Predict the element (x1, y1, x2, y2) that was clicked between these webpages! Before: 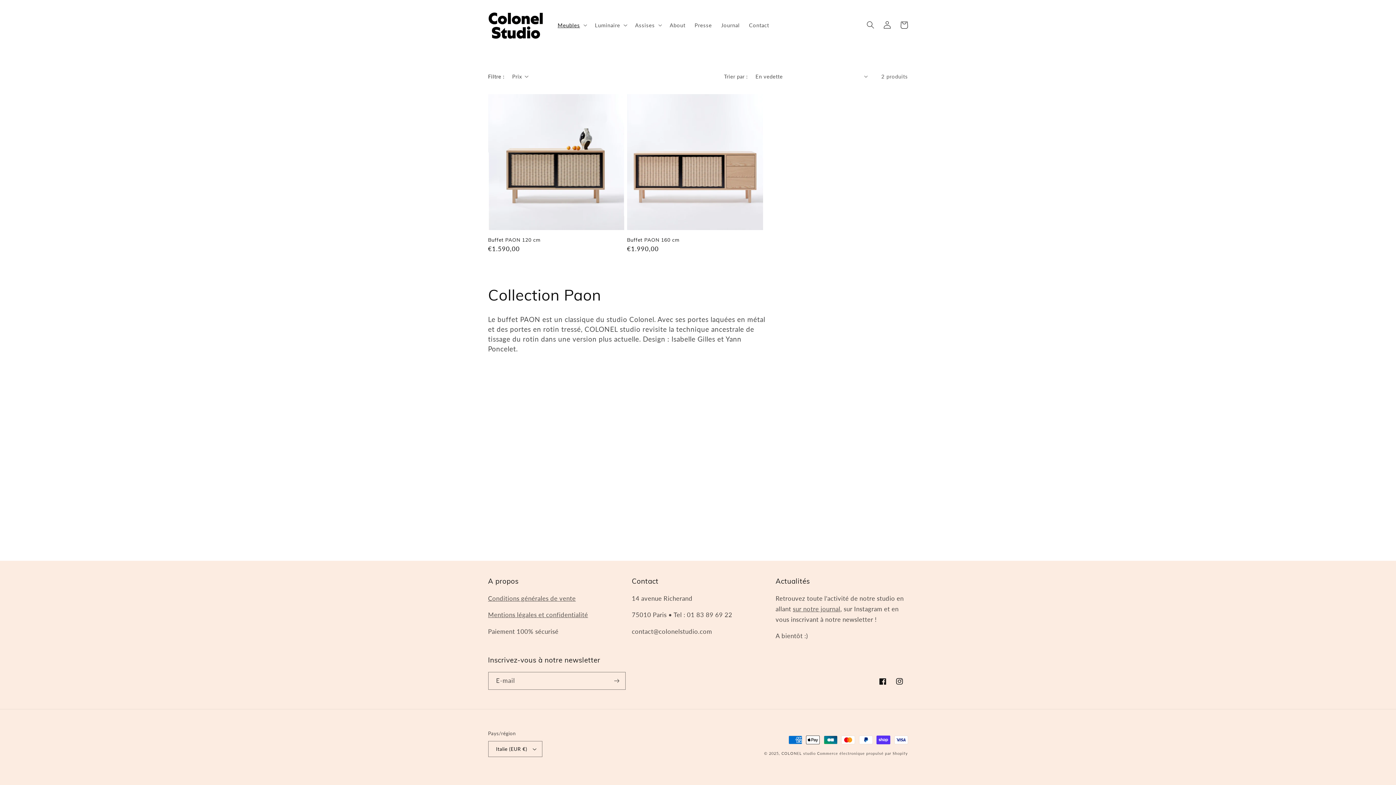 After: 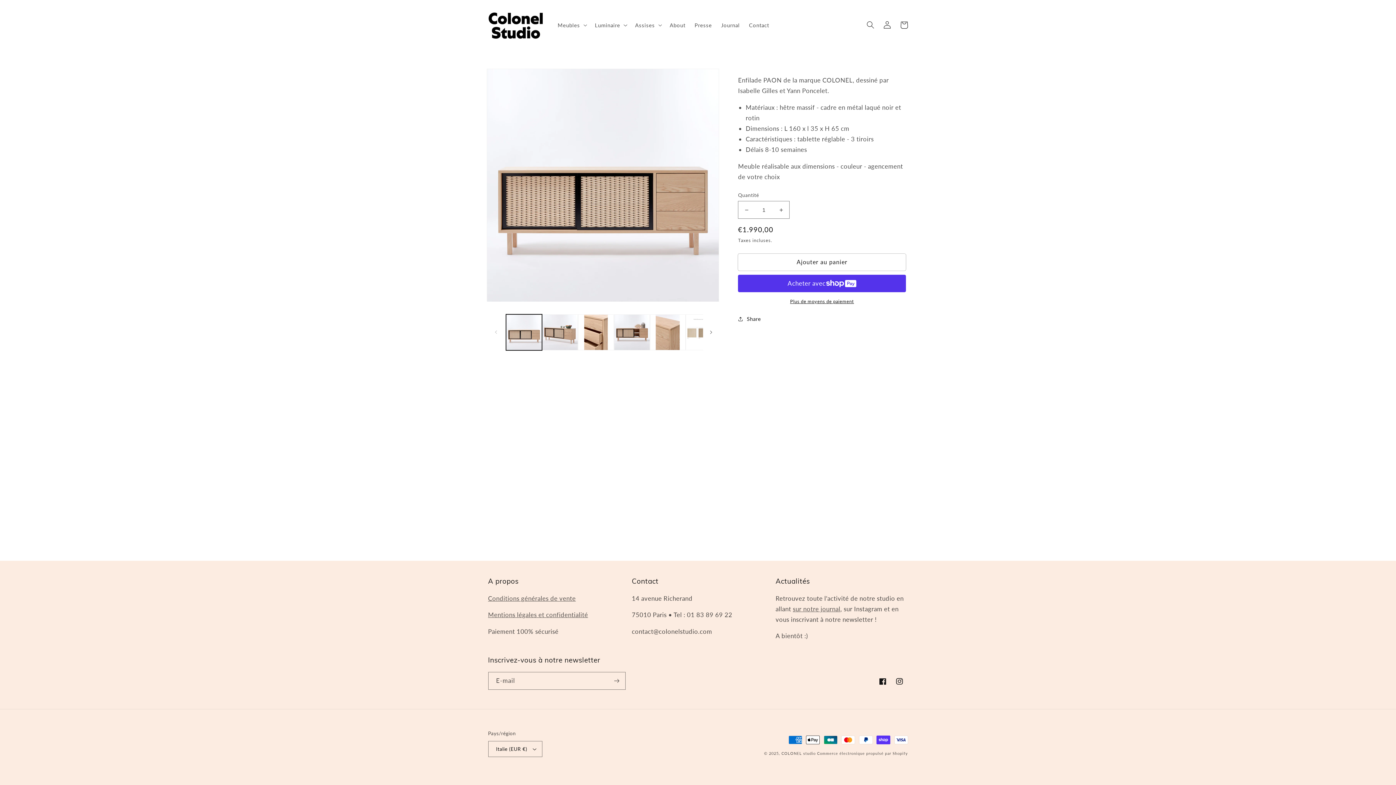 Action: bbox: (627, 236, 763, 242) label: Buffet PAON 160 cm